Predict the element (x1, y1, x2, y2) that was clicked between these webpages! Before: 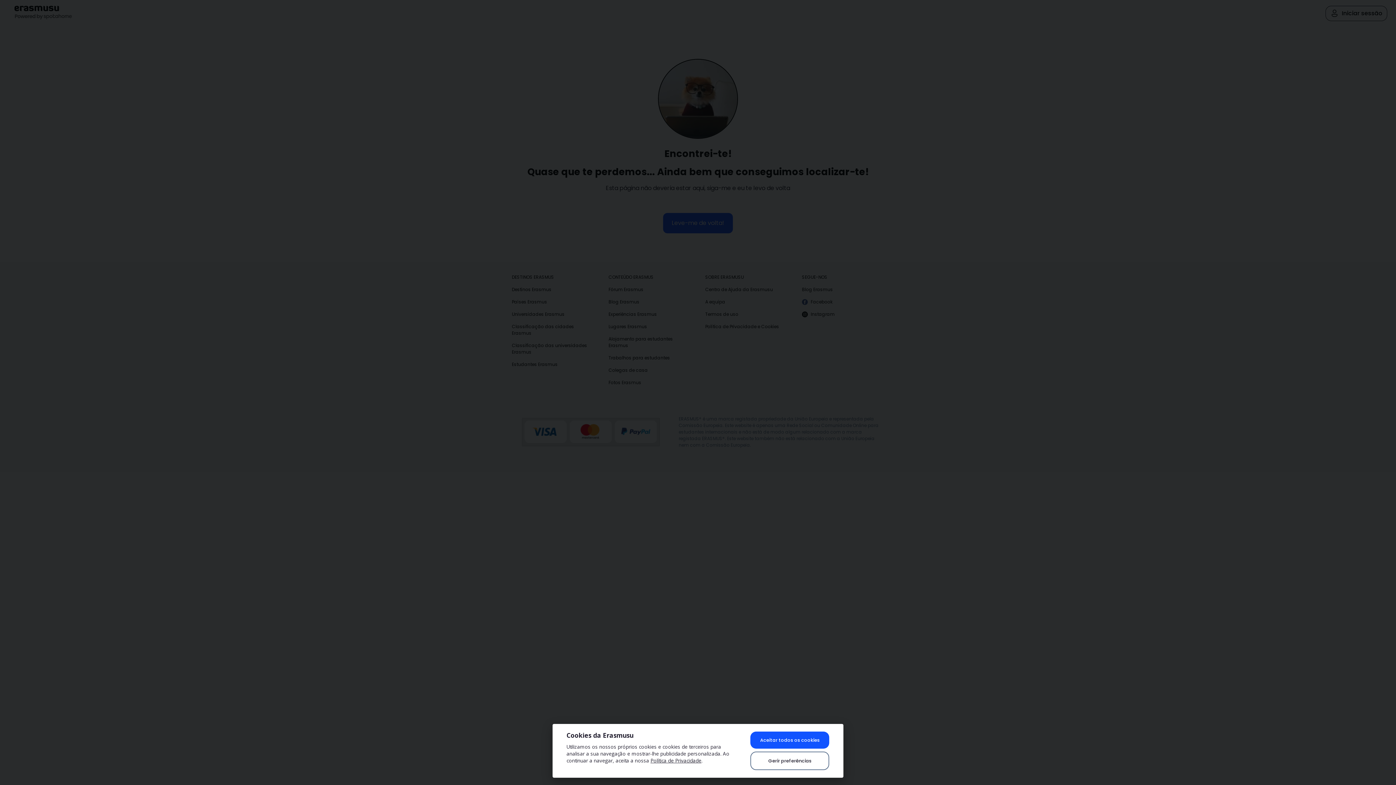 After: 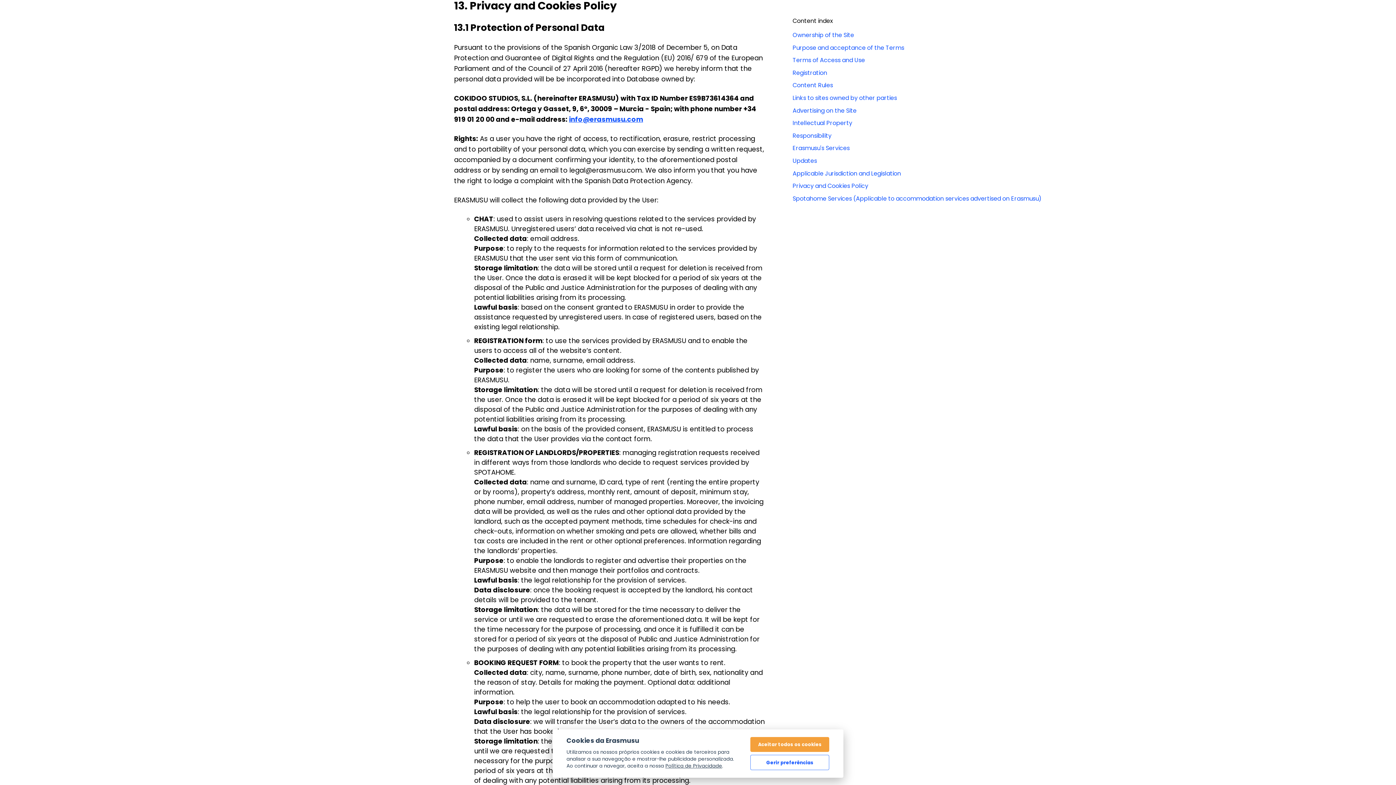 Action: label: Política de Privacidade bbox: (650, 757, 701, 764)